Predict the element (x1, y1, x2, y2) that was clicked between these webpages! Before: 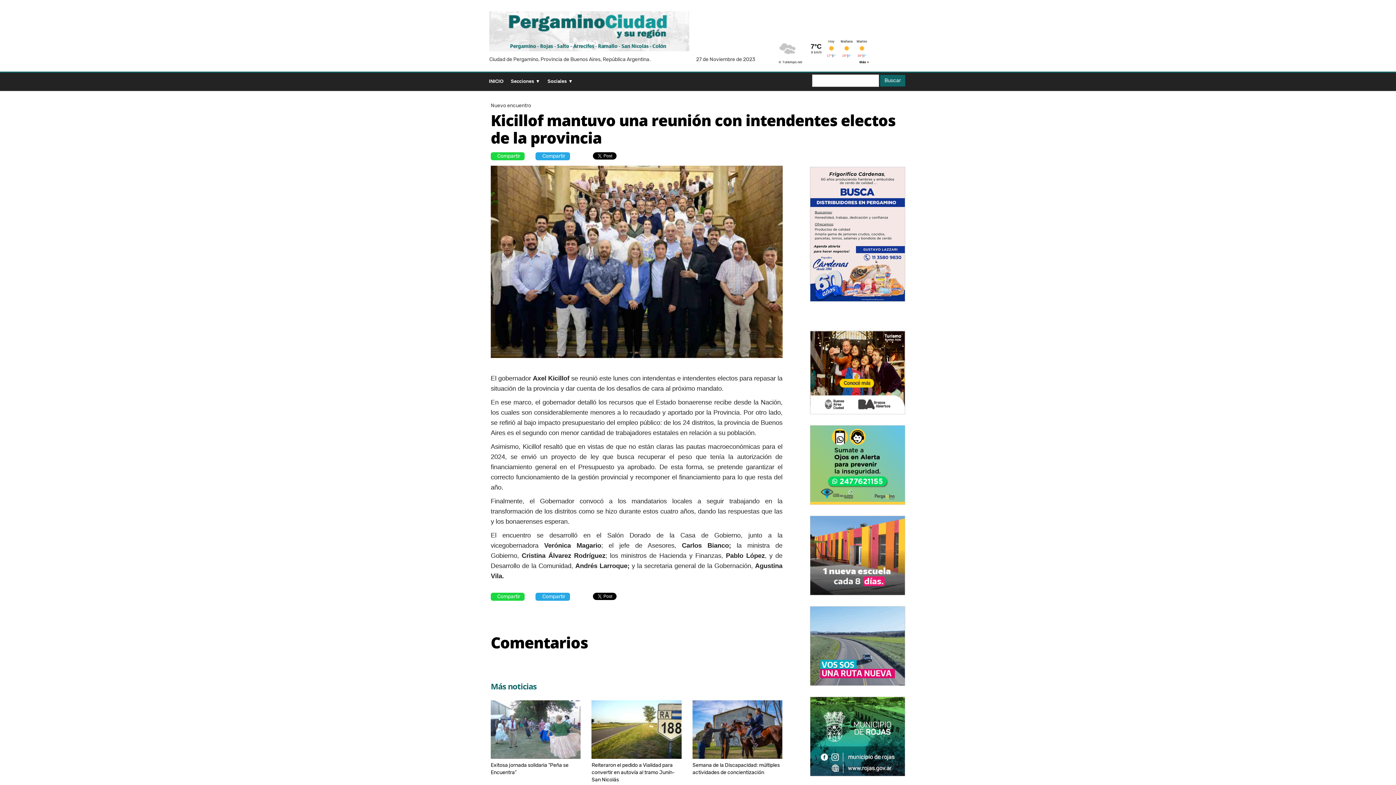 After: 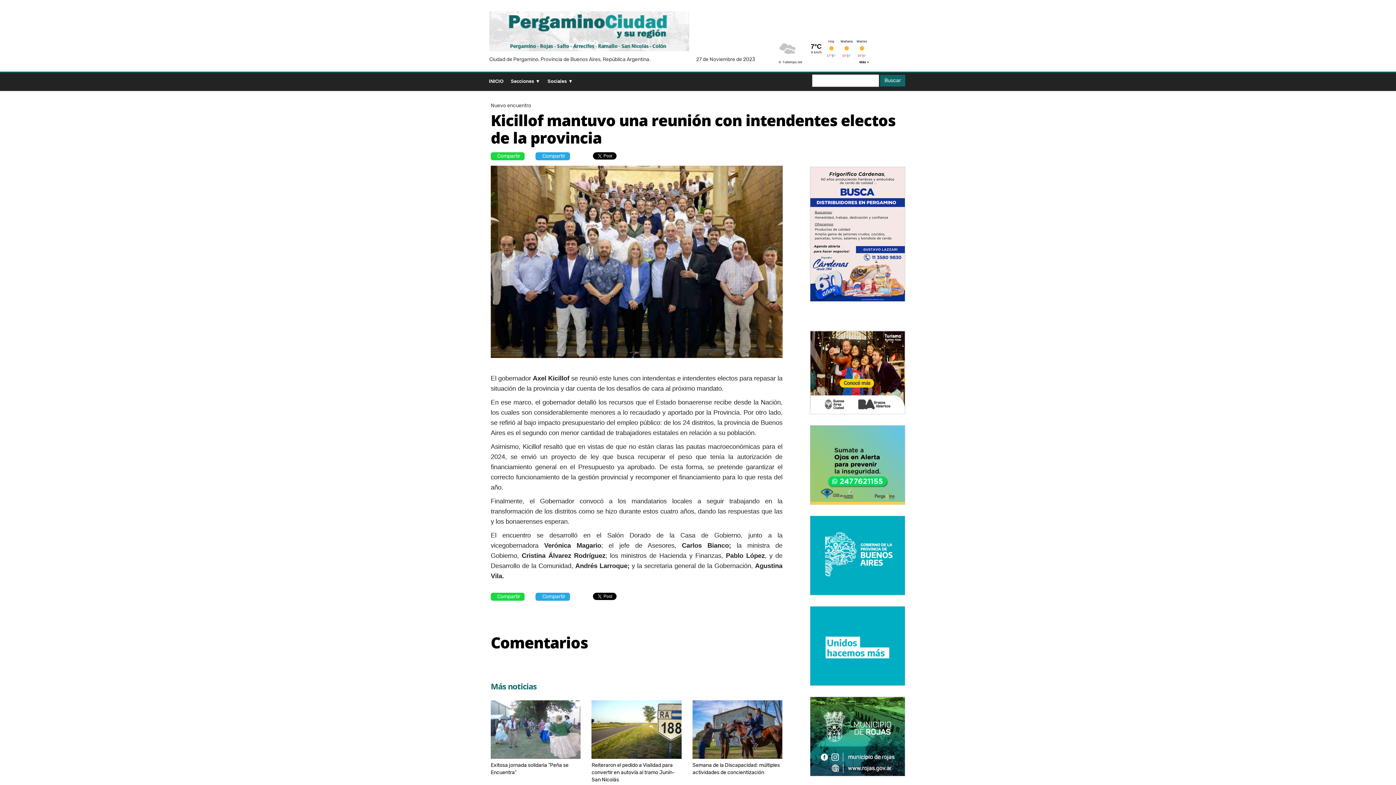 Action: label: Compartir bbox: (490, 593, 524, 601)